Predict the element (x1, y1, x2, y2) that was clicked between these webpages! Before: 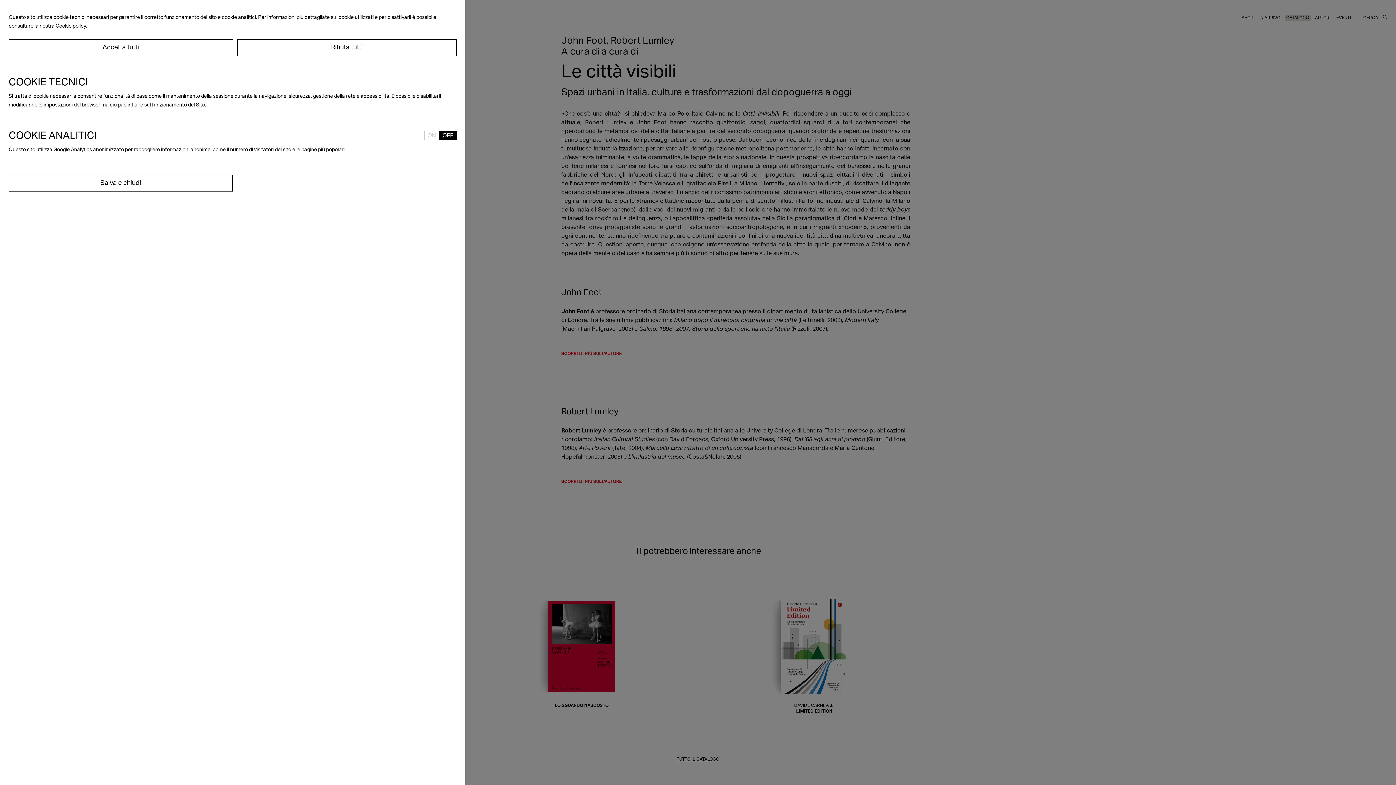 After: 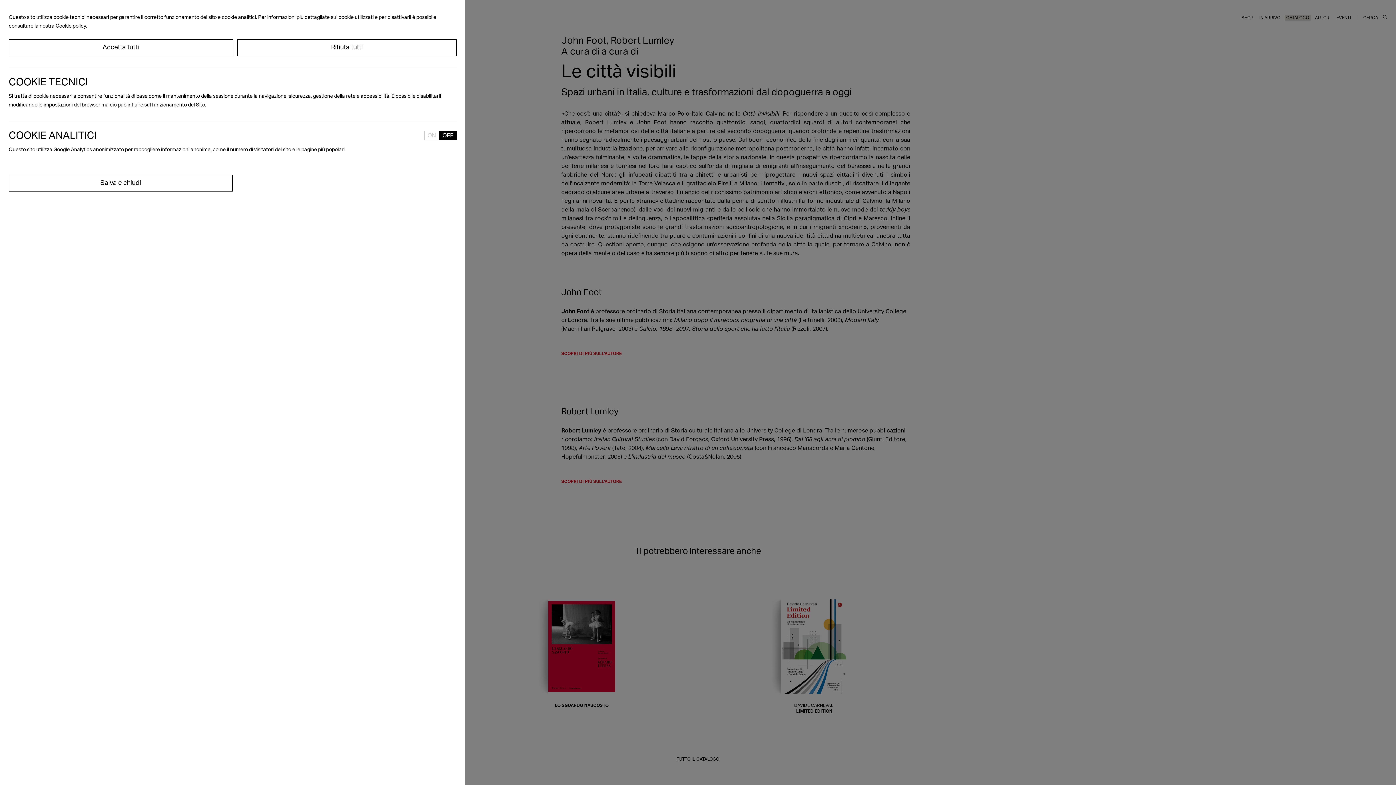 Action: bbox: (439, 130, 456, 140) label: OFF